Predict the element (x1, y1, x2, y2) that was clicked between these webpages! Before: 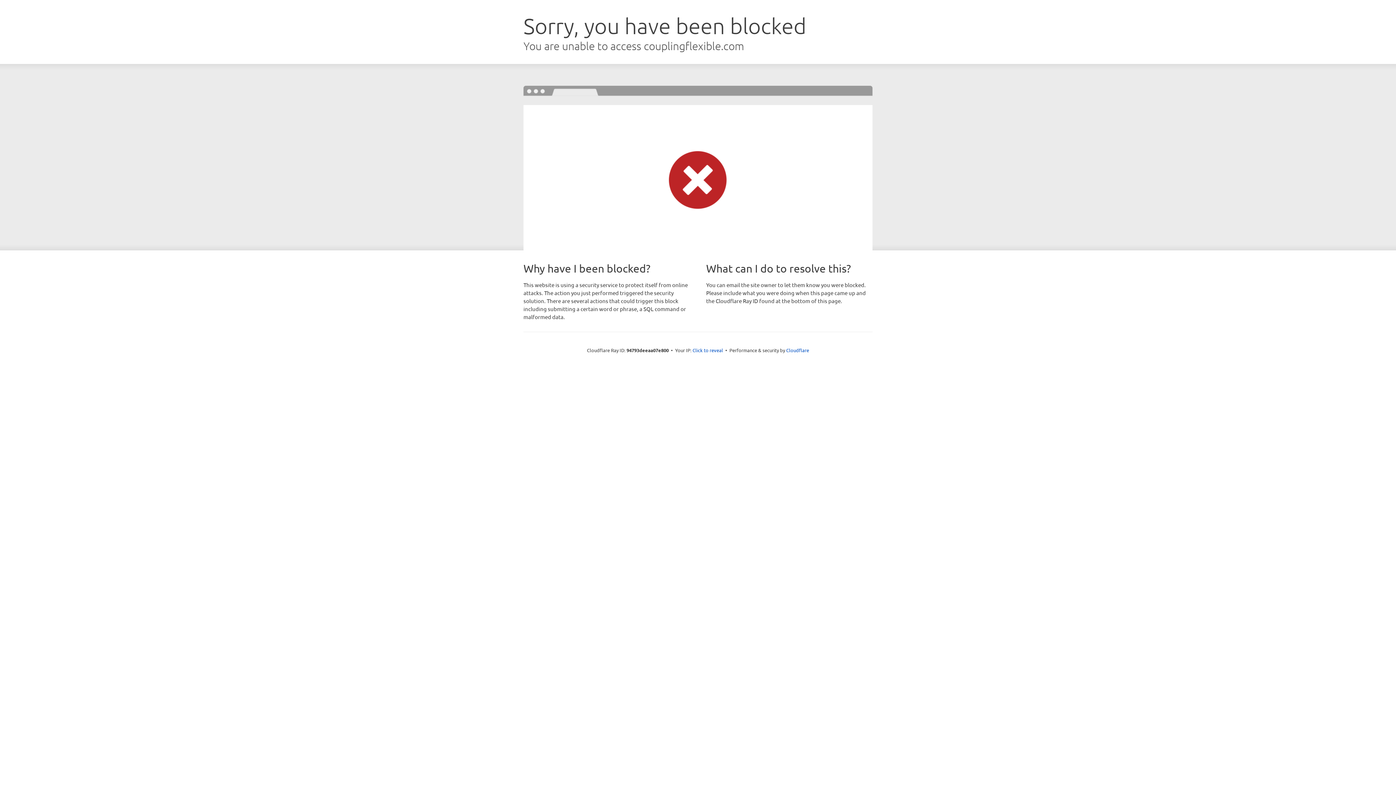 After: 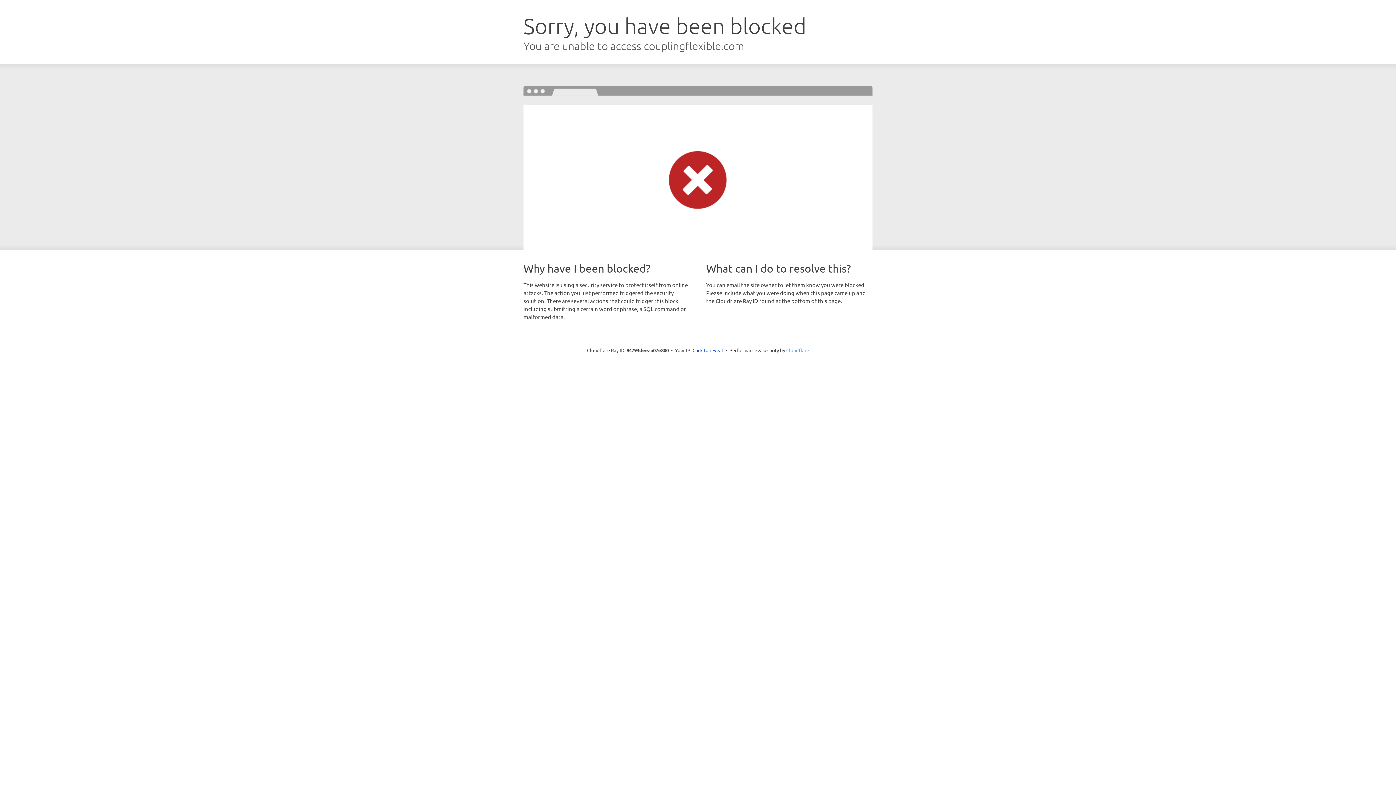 Action: label: Cloudflare bbox: (786, 347, 809, 353)